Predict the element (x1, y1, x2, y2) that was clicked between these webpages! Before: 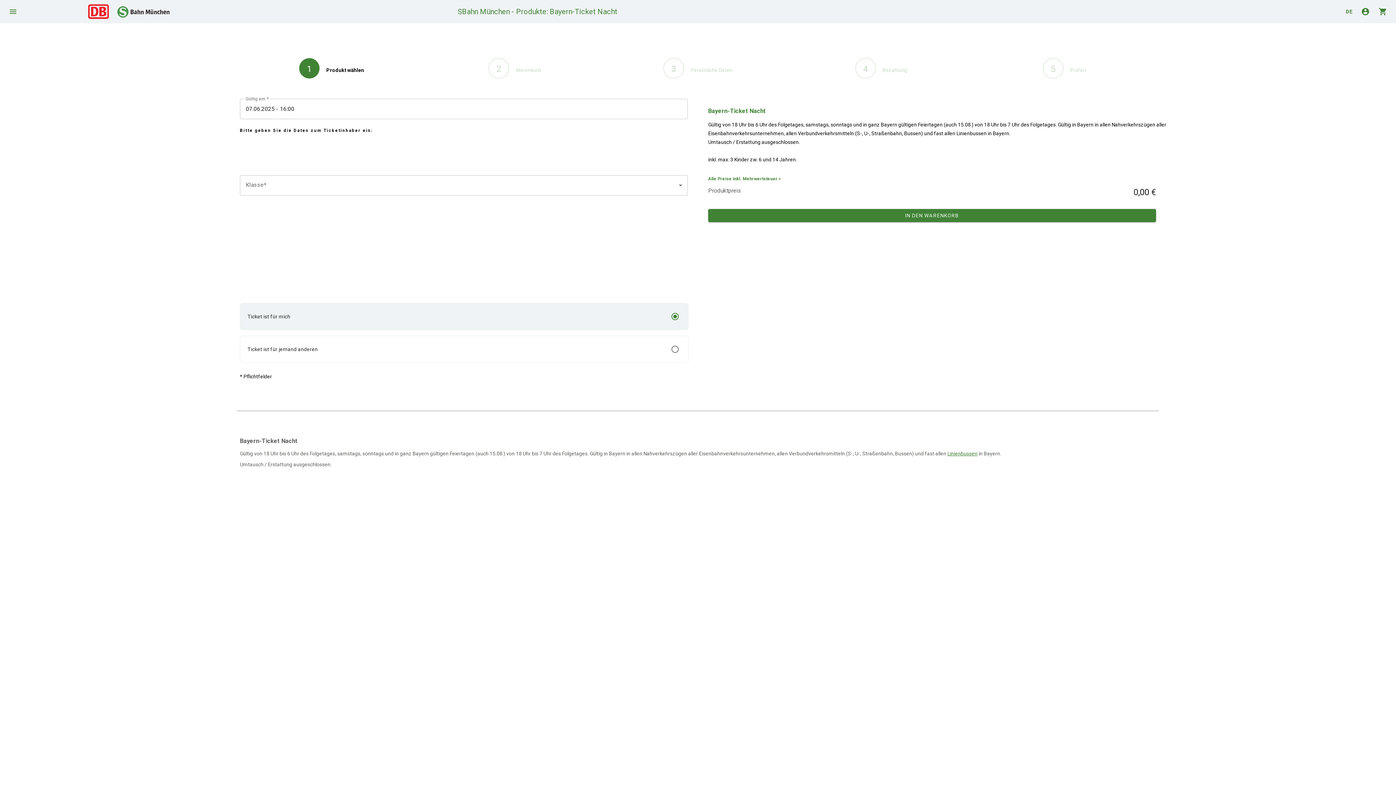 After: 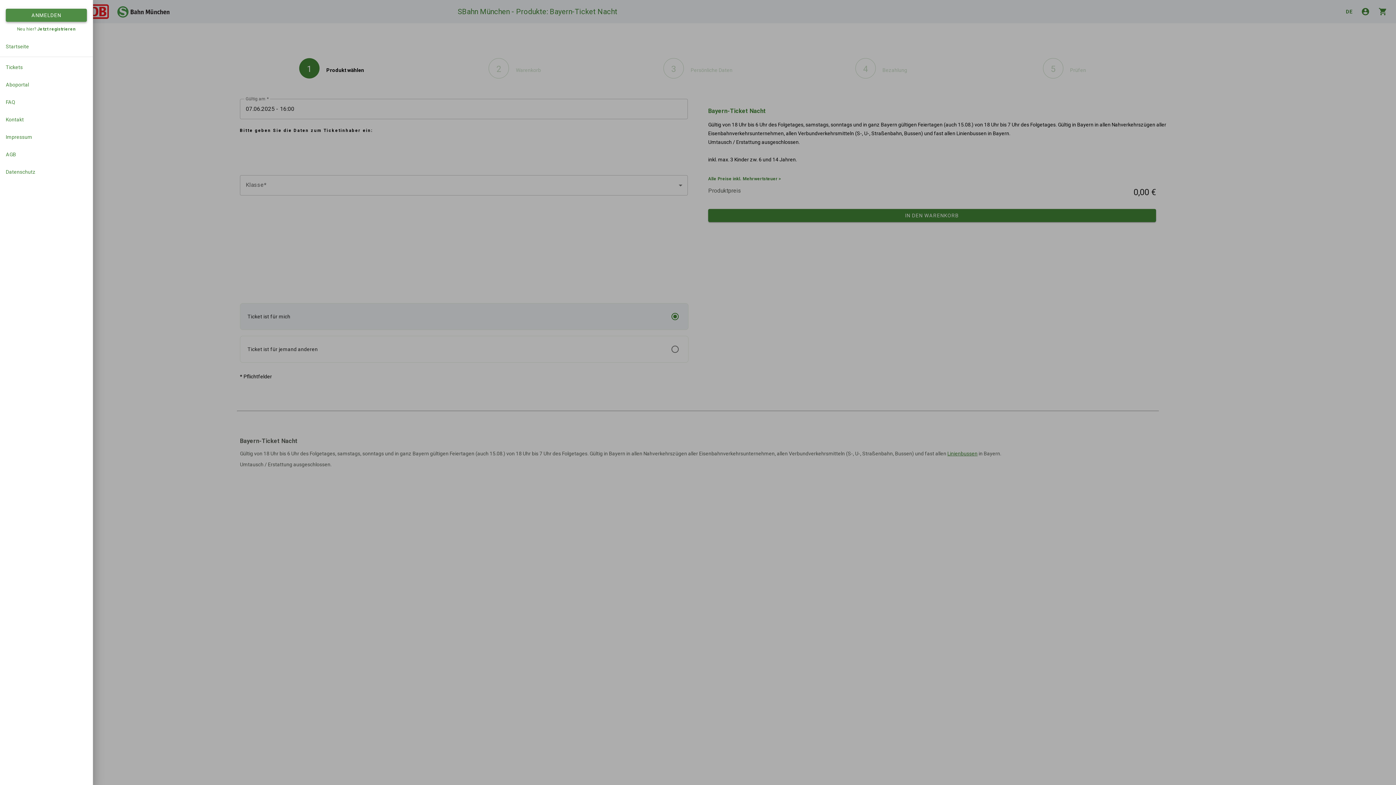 Action: label: menu bbox: (4, 2, 21, 20)